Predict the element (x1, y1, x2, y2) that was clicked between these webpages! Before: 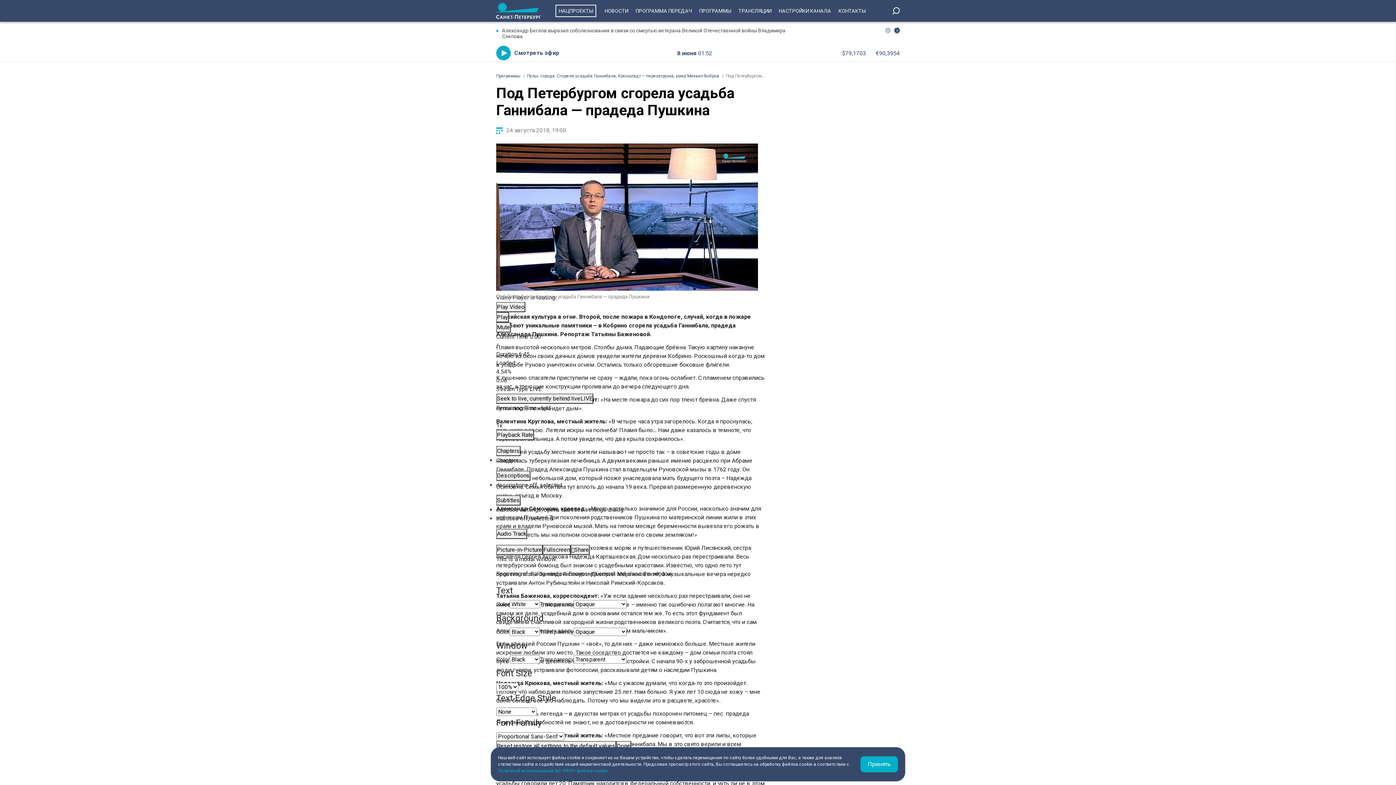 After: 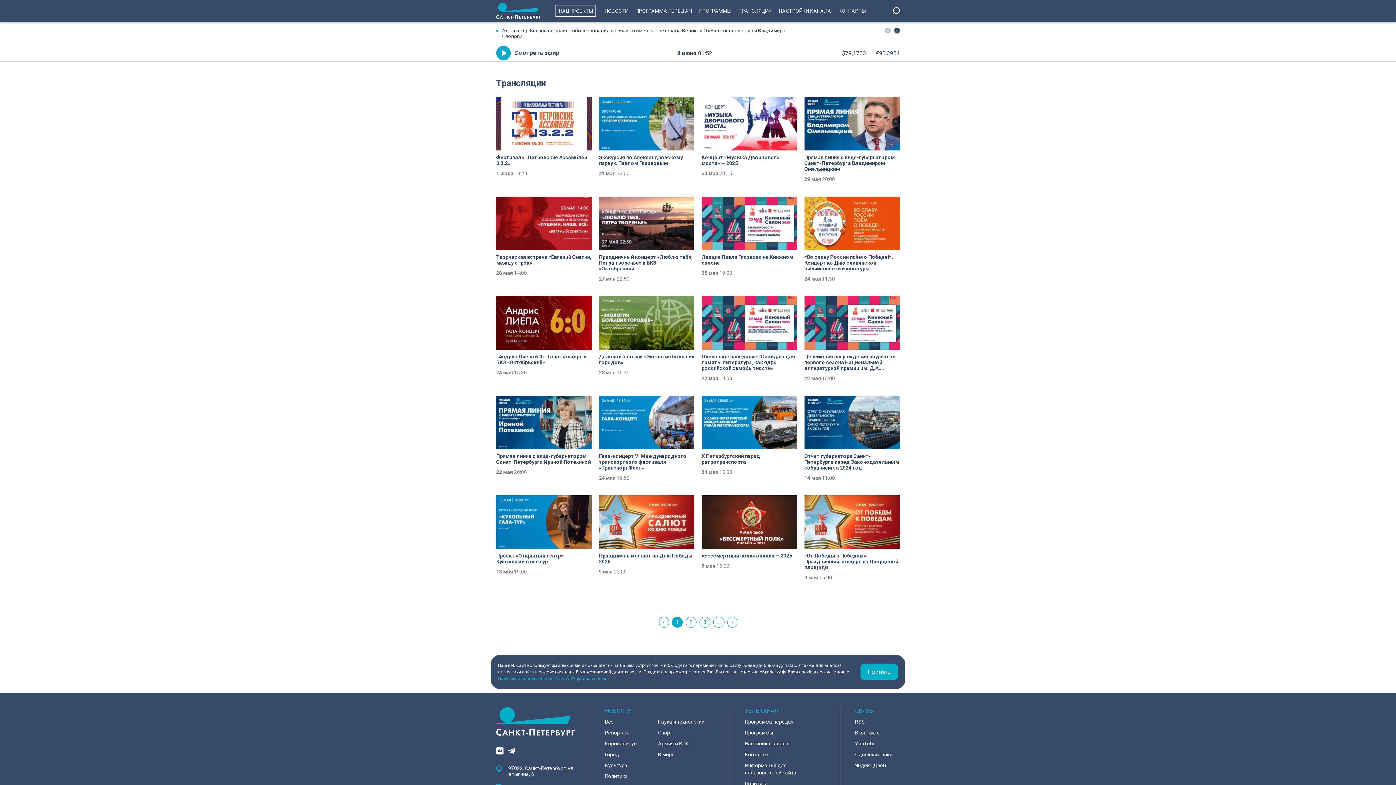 Action: bbox: (735, 0, 775, 21) label: ТРАНСЛЯЦИИ